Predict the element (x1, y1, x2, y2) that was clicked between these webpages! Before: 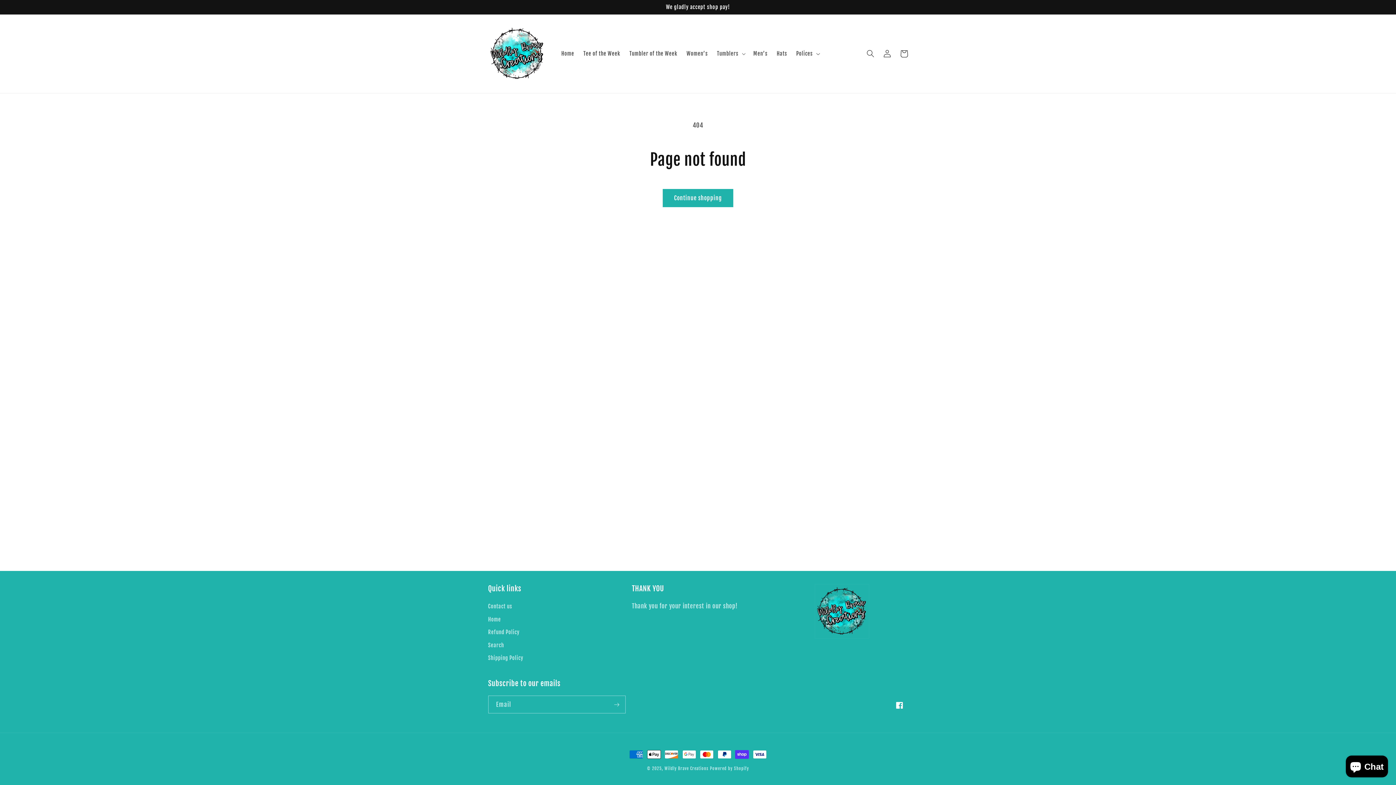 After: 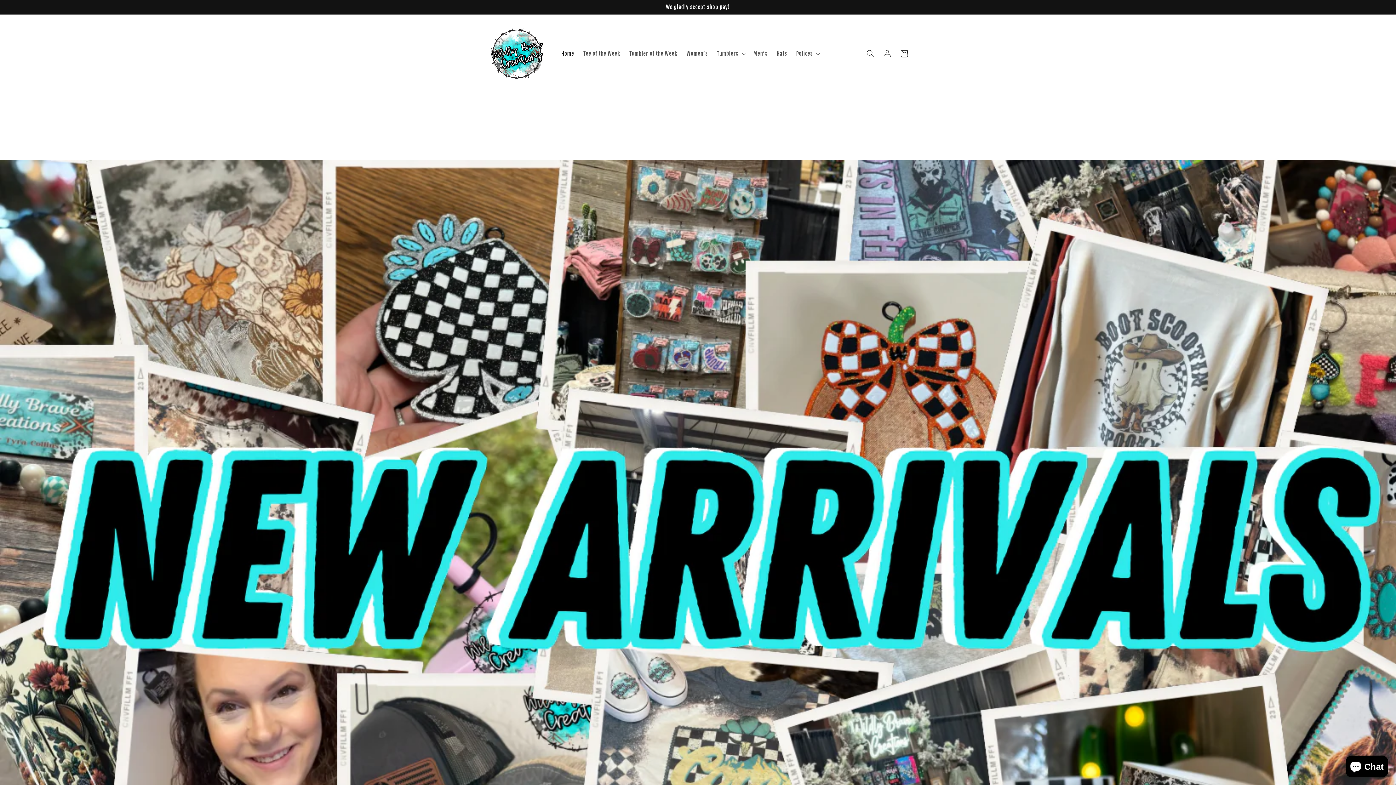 Action: bbox: (664, 766, 708, 771) label: Wildly Brave Creations